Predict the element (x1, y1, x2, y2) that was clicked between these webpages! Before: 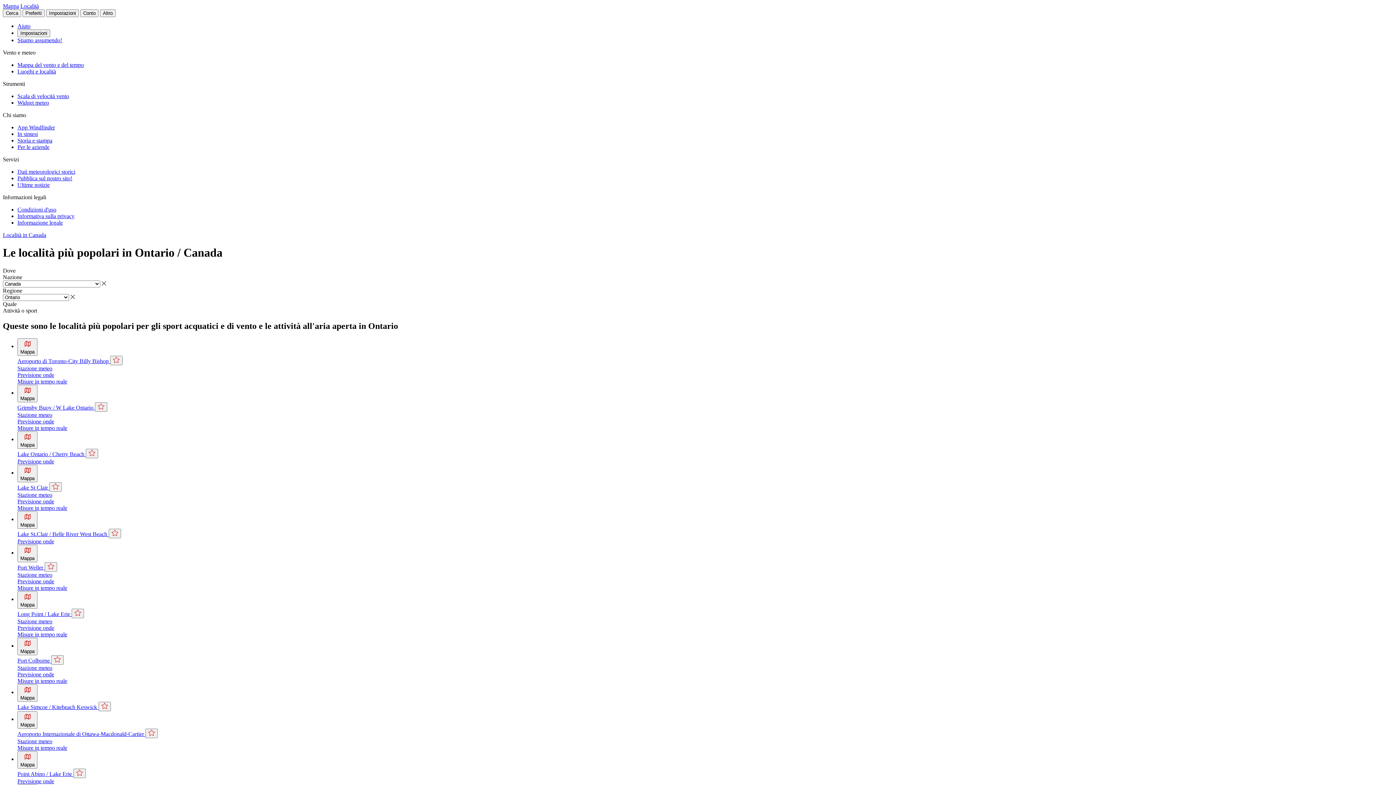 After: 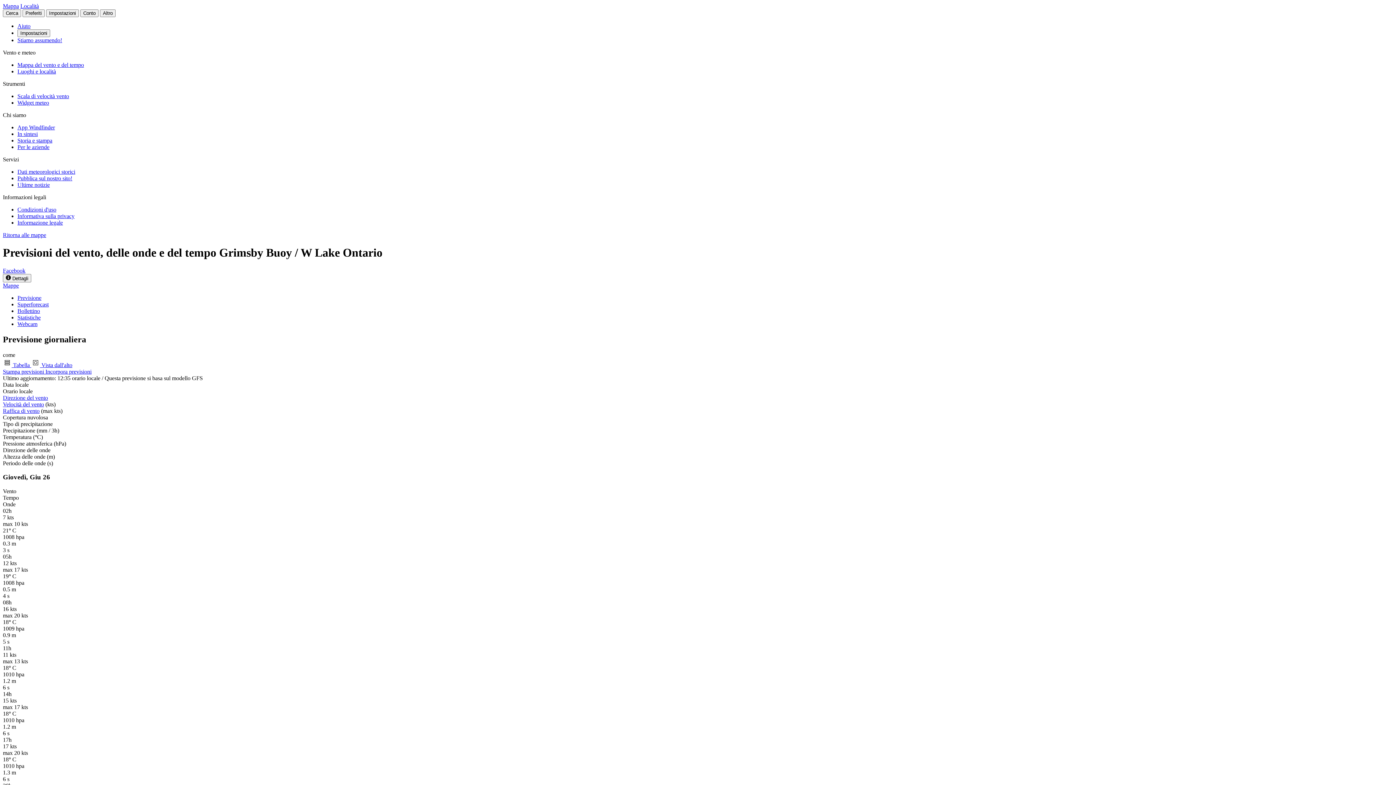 Action: bbox: (17, 384, 37, 402) label: Mappa